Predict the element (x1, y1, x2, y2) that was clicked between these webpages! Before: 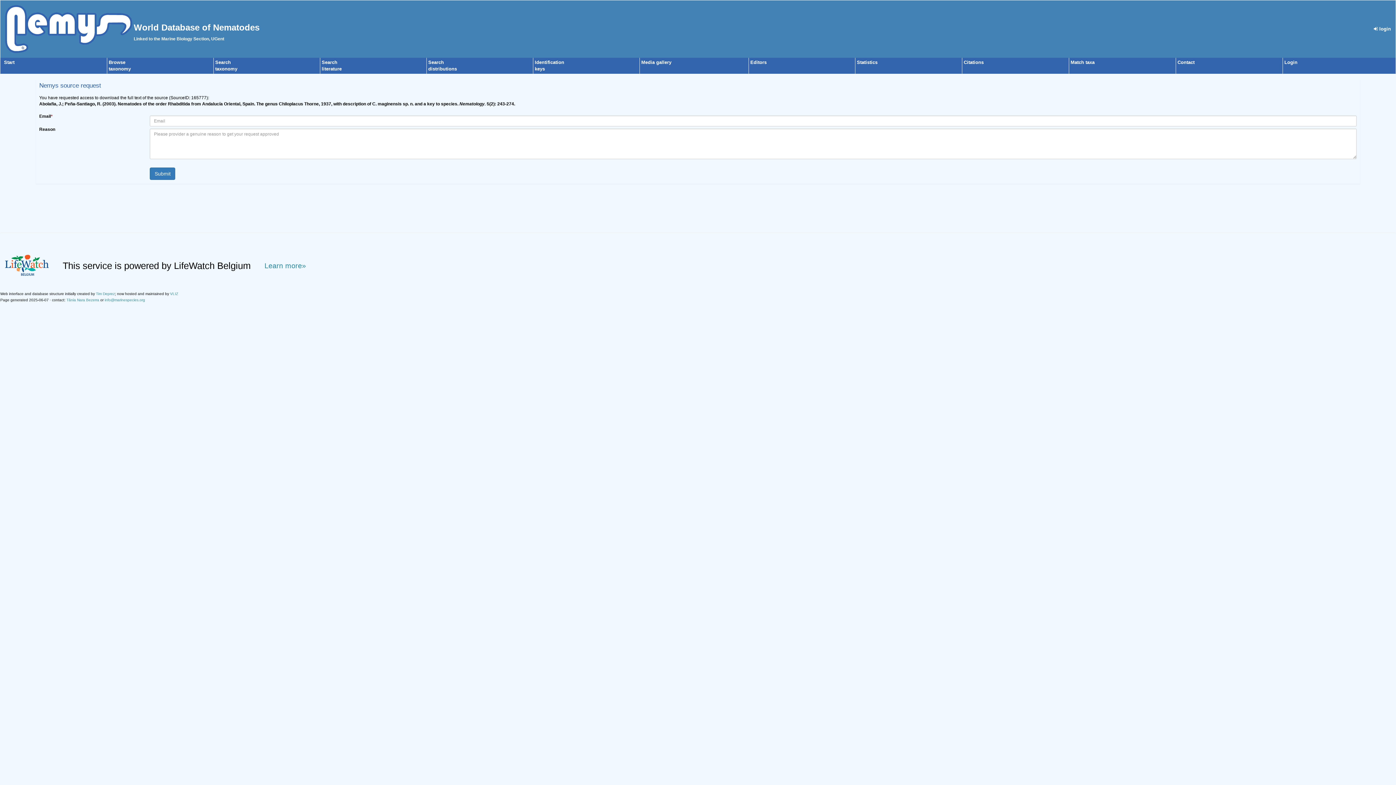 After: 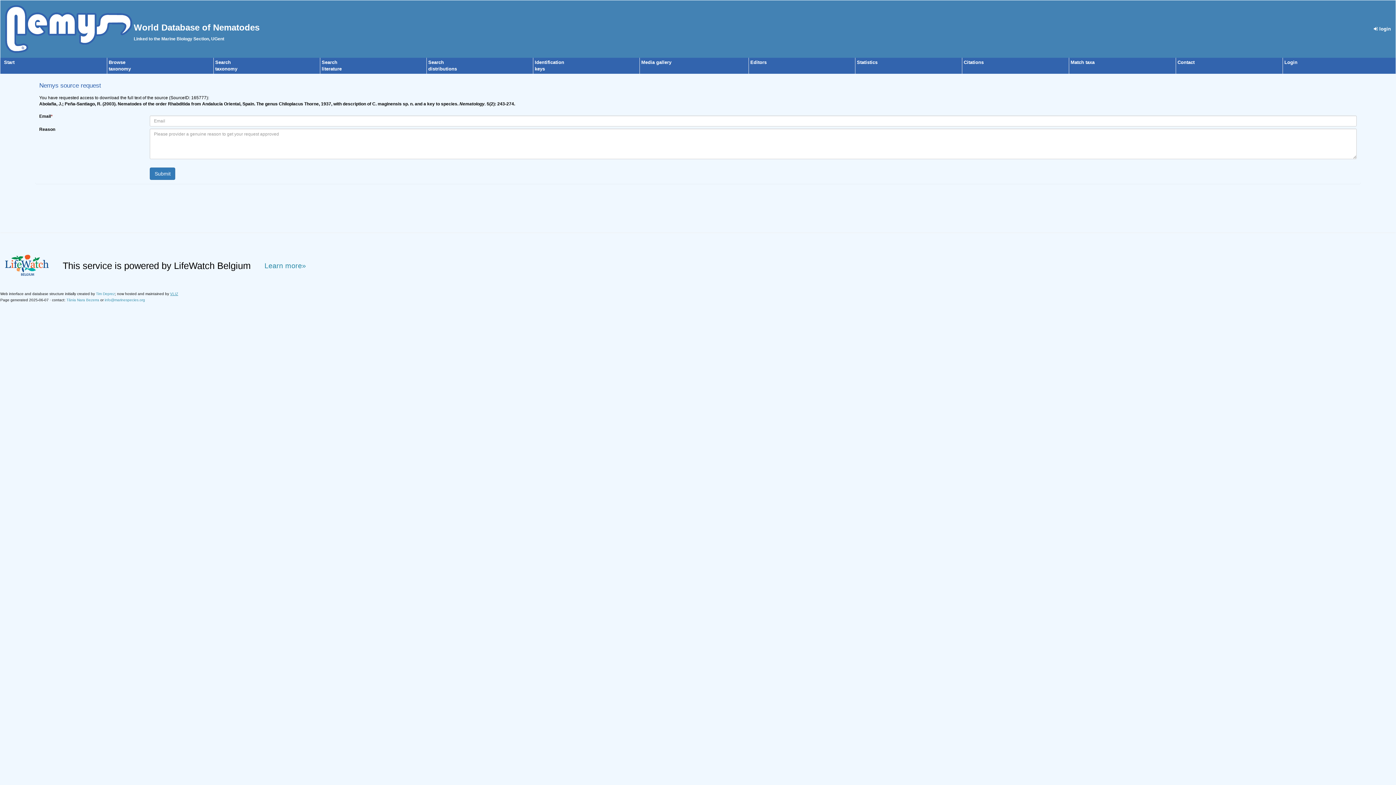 Action: bbox: (170, 292, 178, 296) label: VLIZ